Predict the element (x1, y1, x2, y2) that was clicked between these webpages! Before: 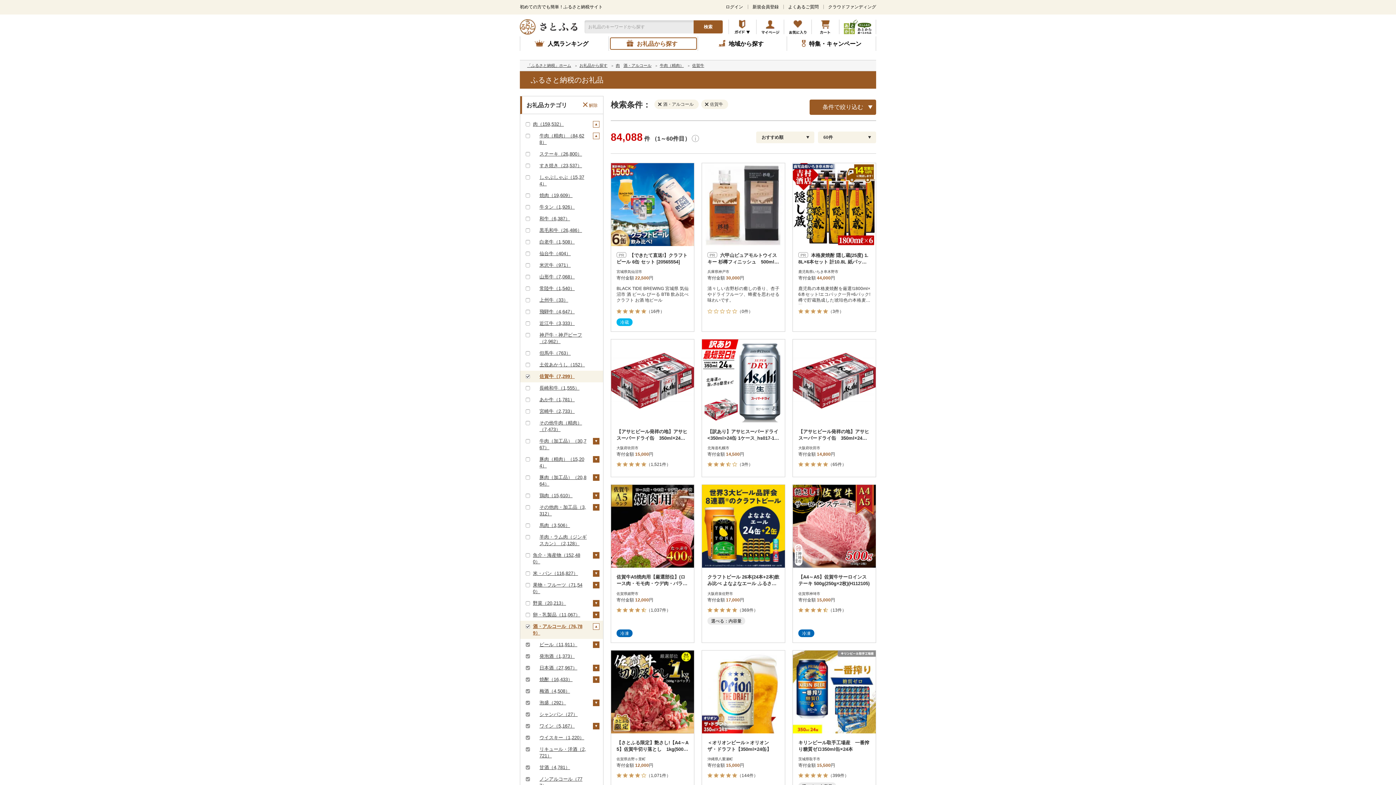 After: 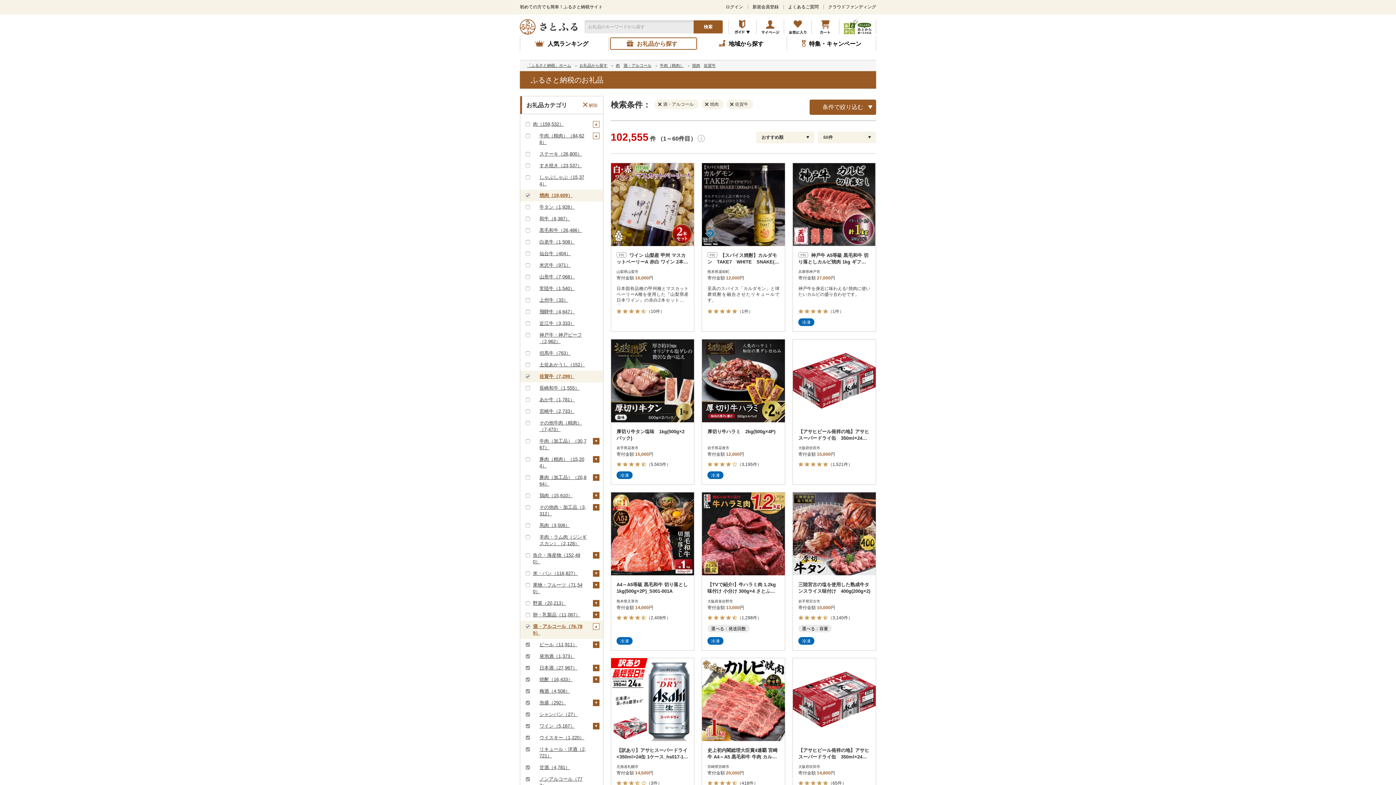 Action: label: 焼肉（19,609） bbox: (539, 192, 572, 198)